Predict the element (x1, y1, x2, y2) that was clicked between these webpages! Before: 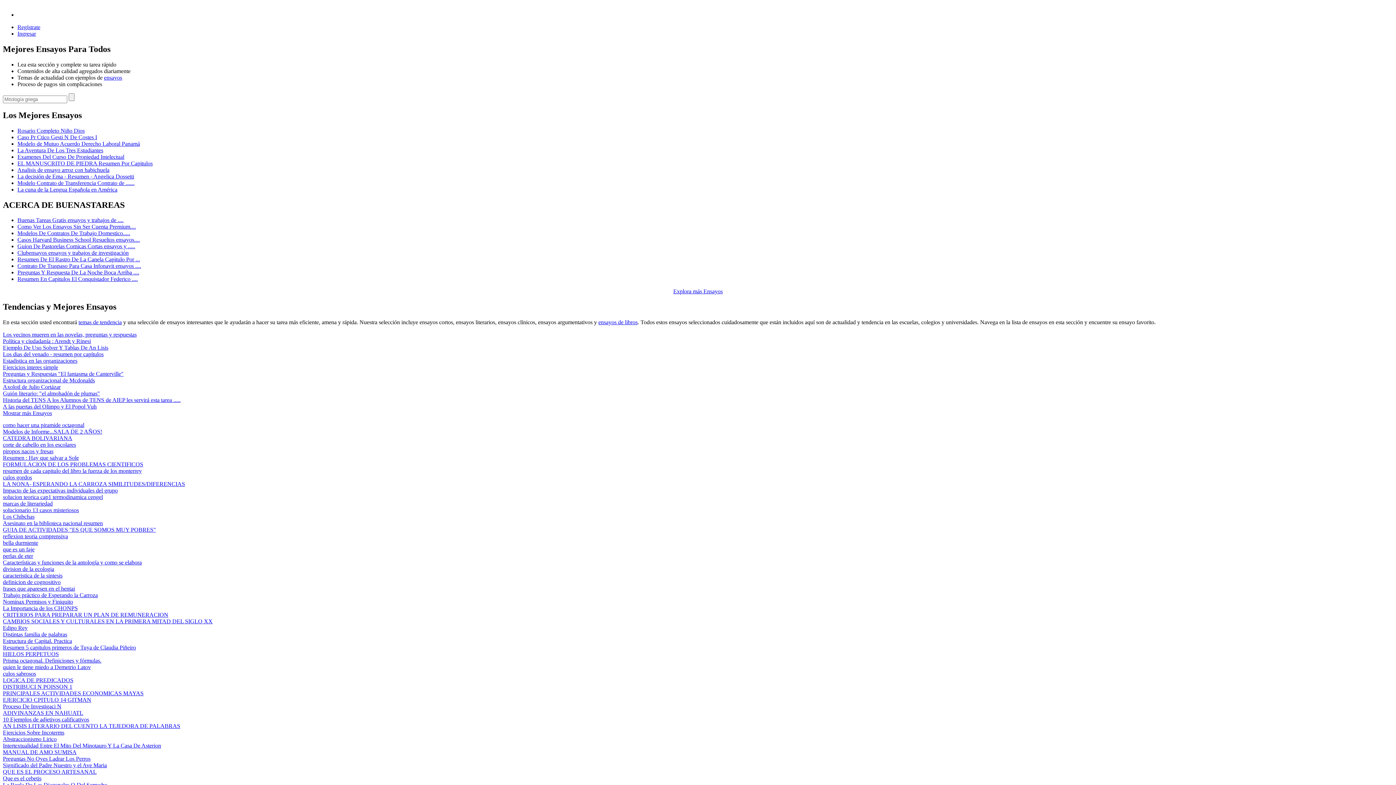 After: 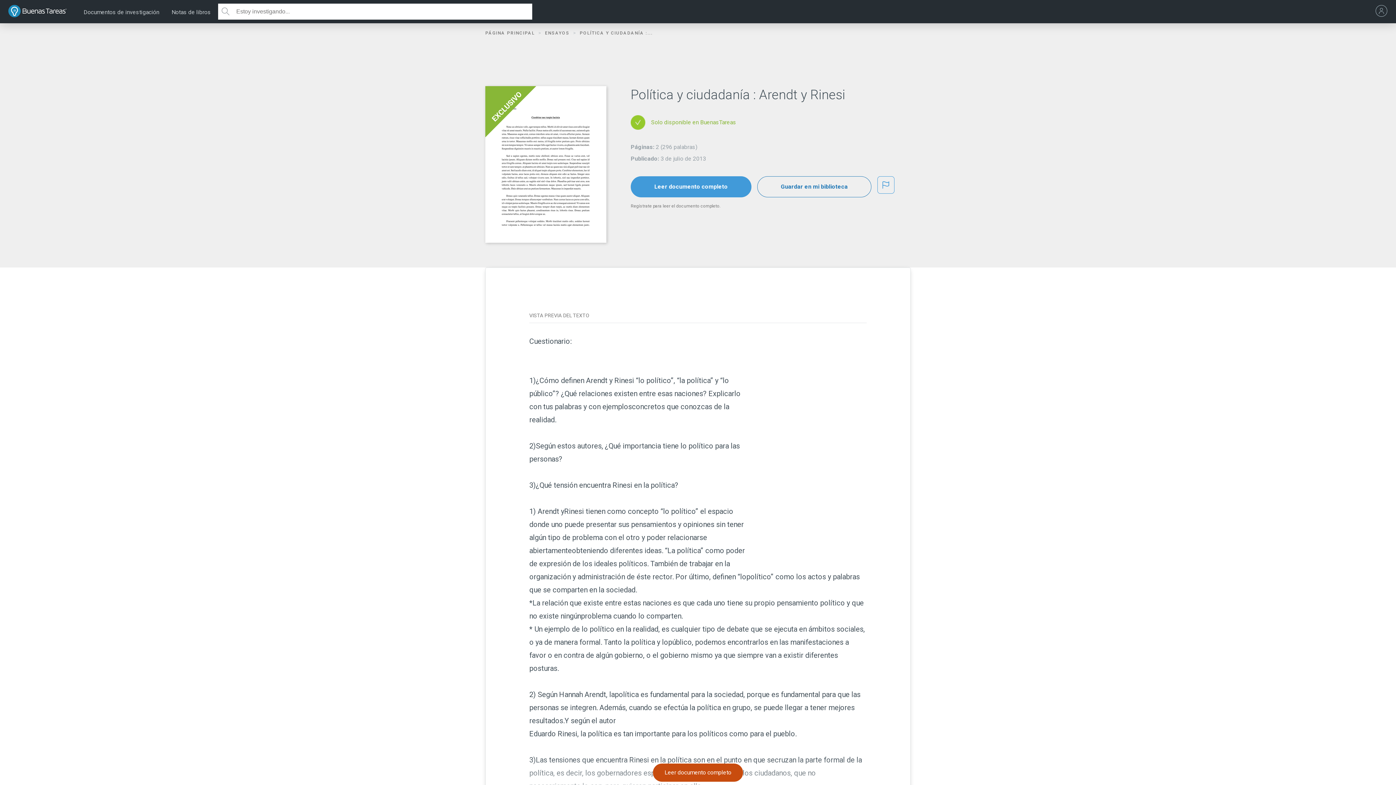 Action: bbox: (2, 338, 90, 344) label: Política y ciudadanía : Arendt y Rinesi